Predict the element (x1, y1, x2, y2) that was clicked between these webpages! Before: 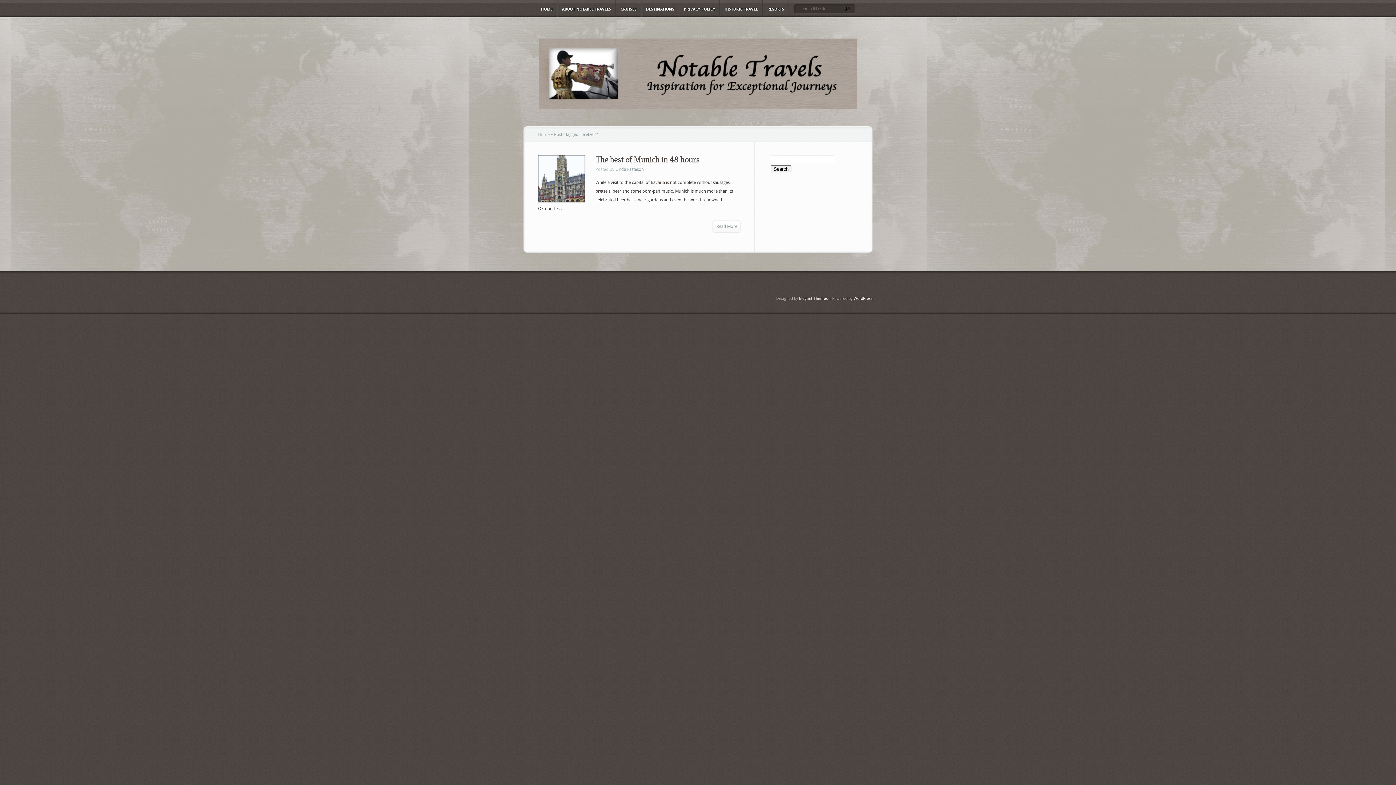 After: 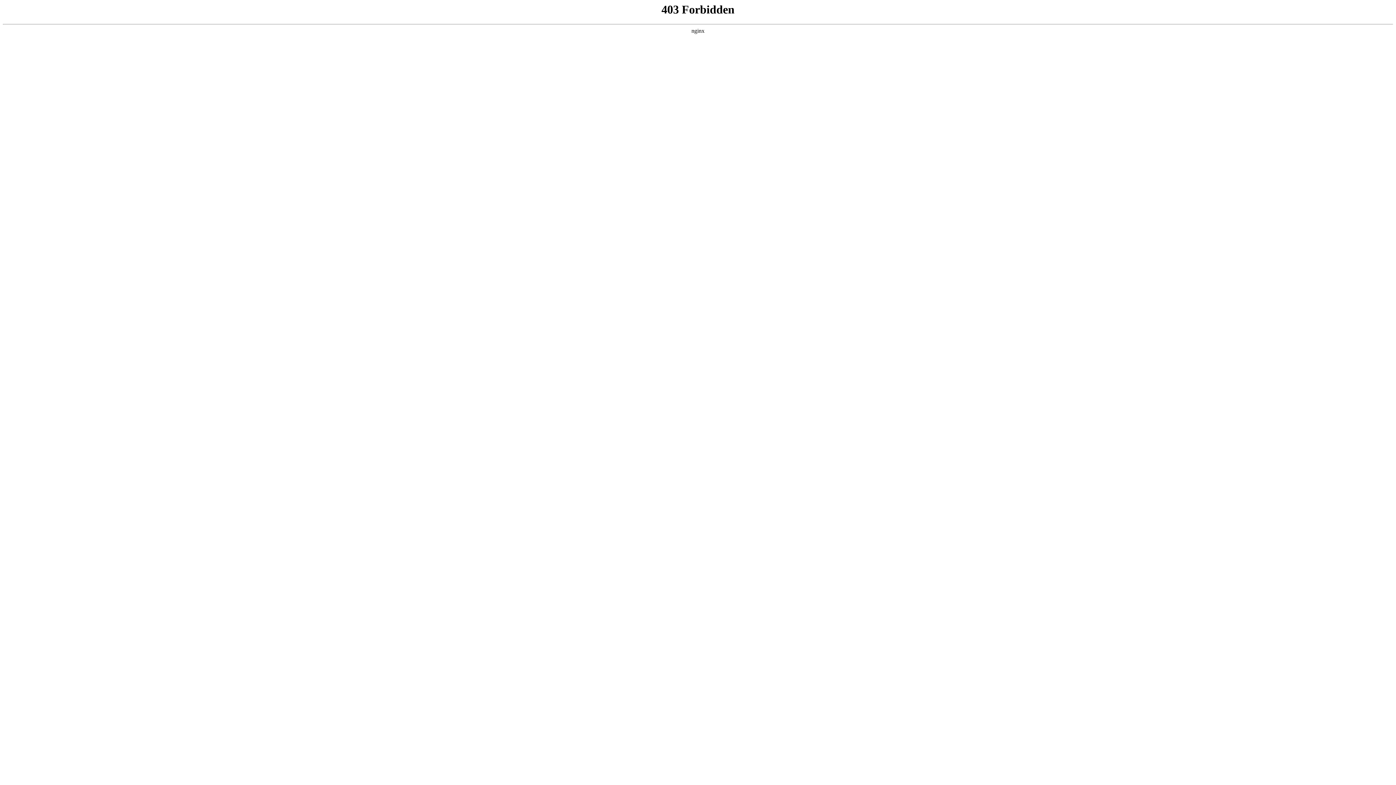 Action: bbox: (853, 296, 872, 301) label: WordPress